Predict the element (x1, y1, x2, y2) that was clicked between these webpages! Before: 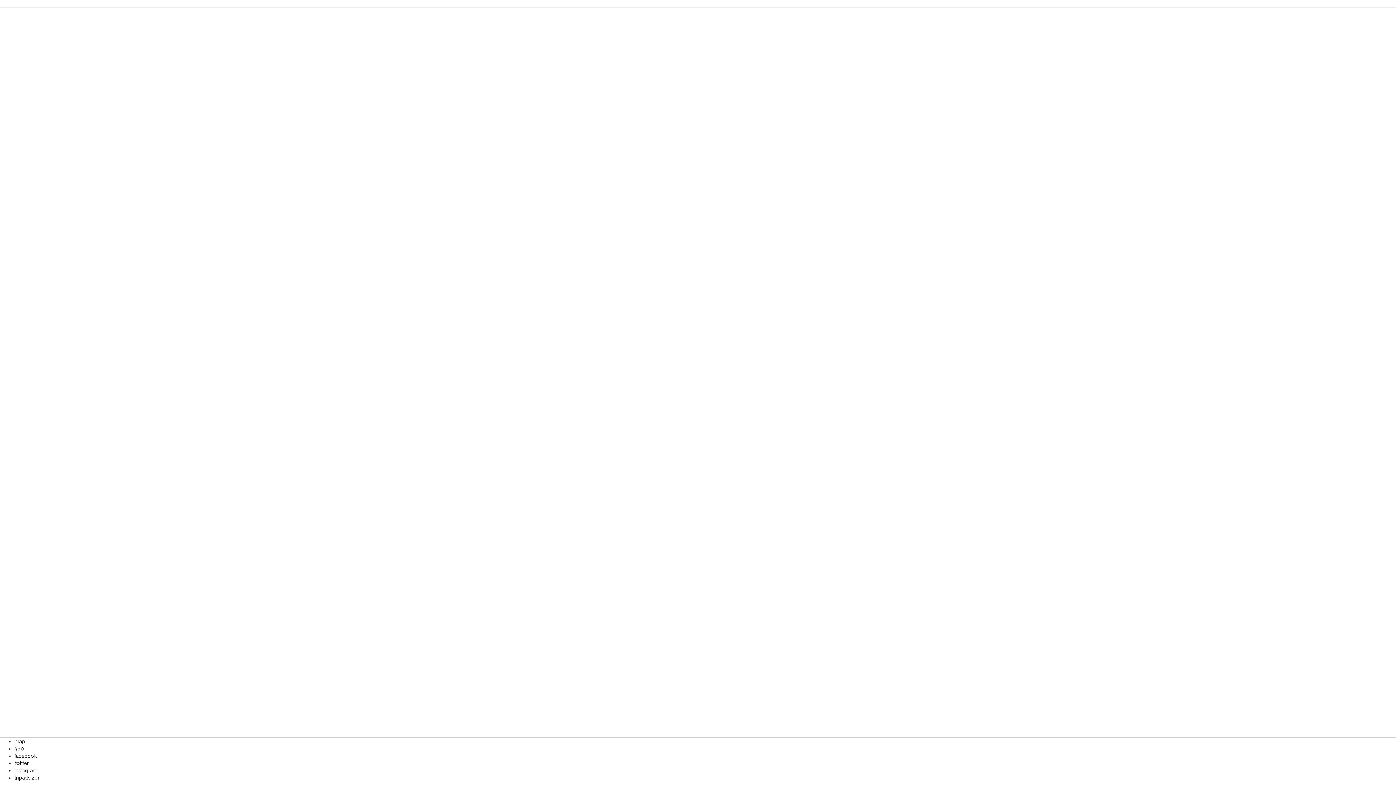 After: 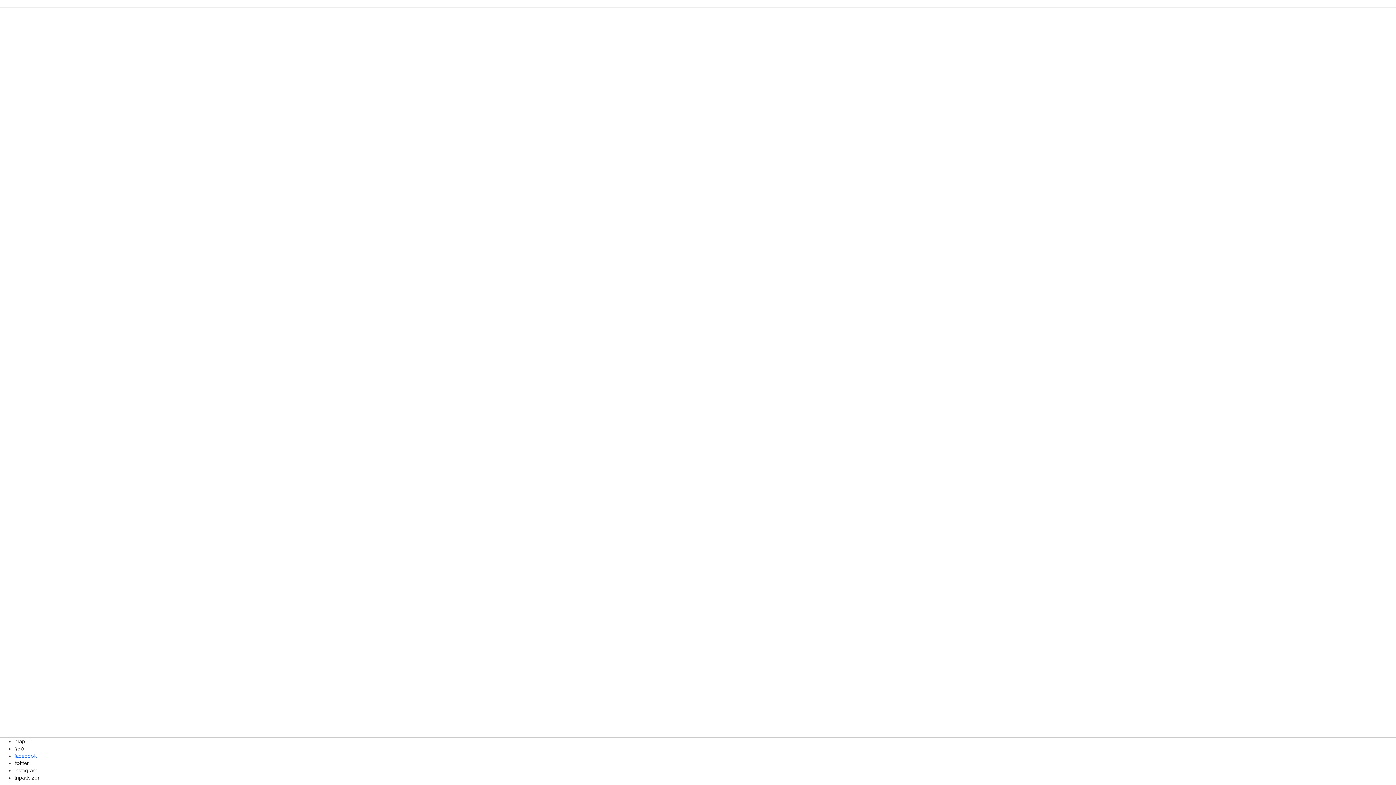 Action: label: facebook bbox: (14, 753, 36, 759)